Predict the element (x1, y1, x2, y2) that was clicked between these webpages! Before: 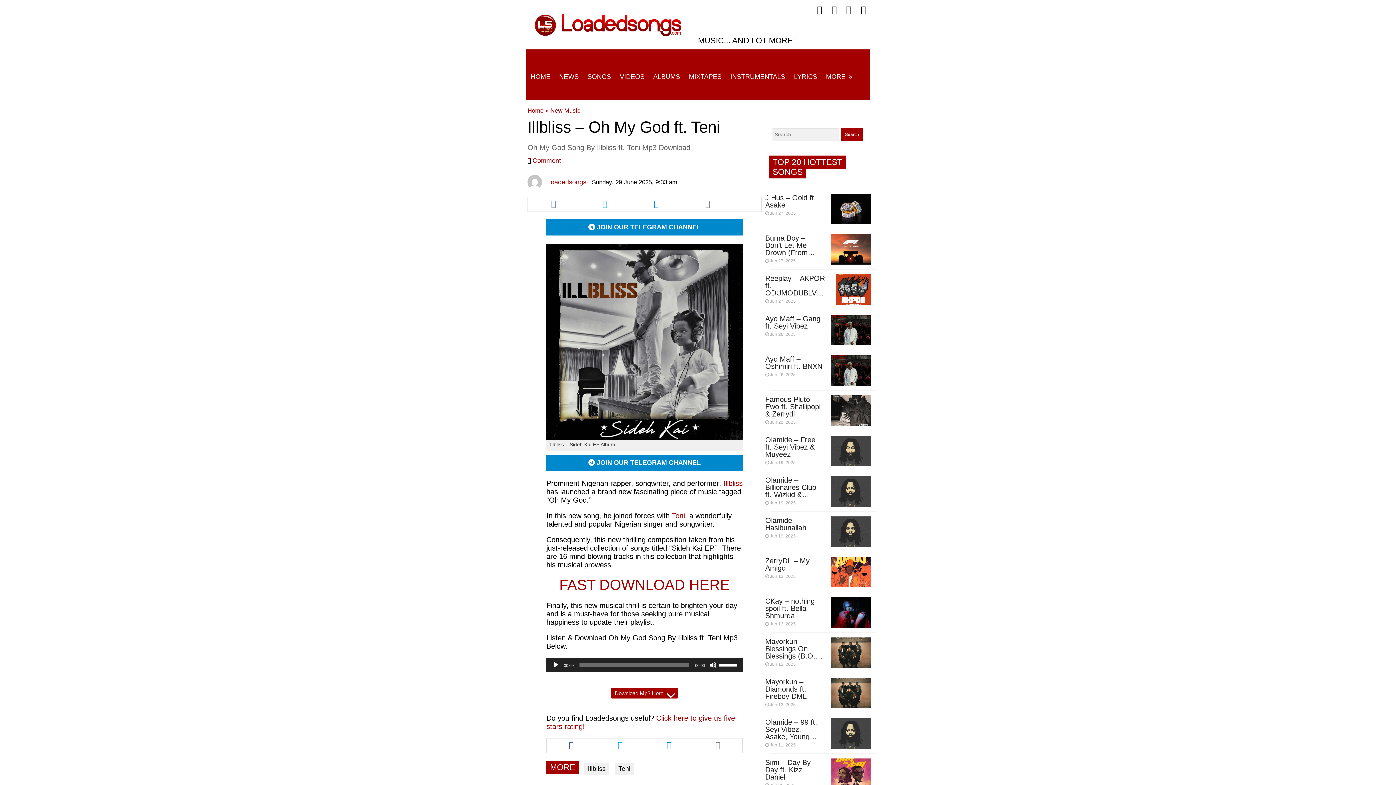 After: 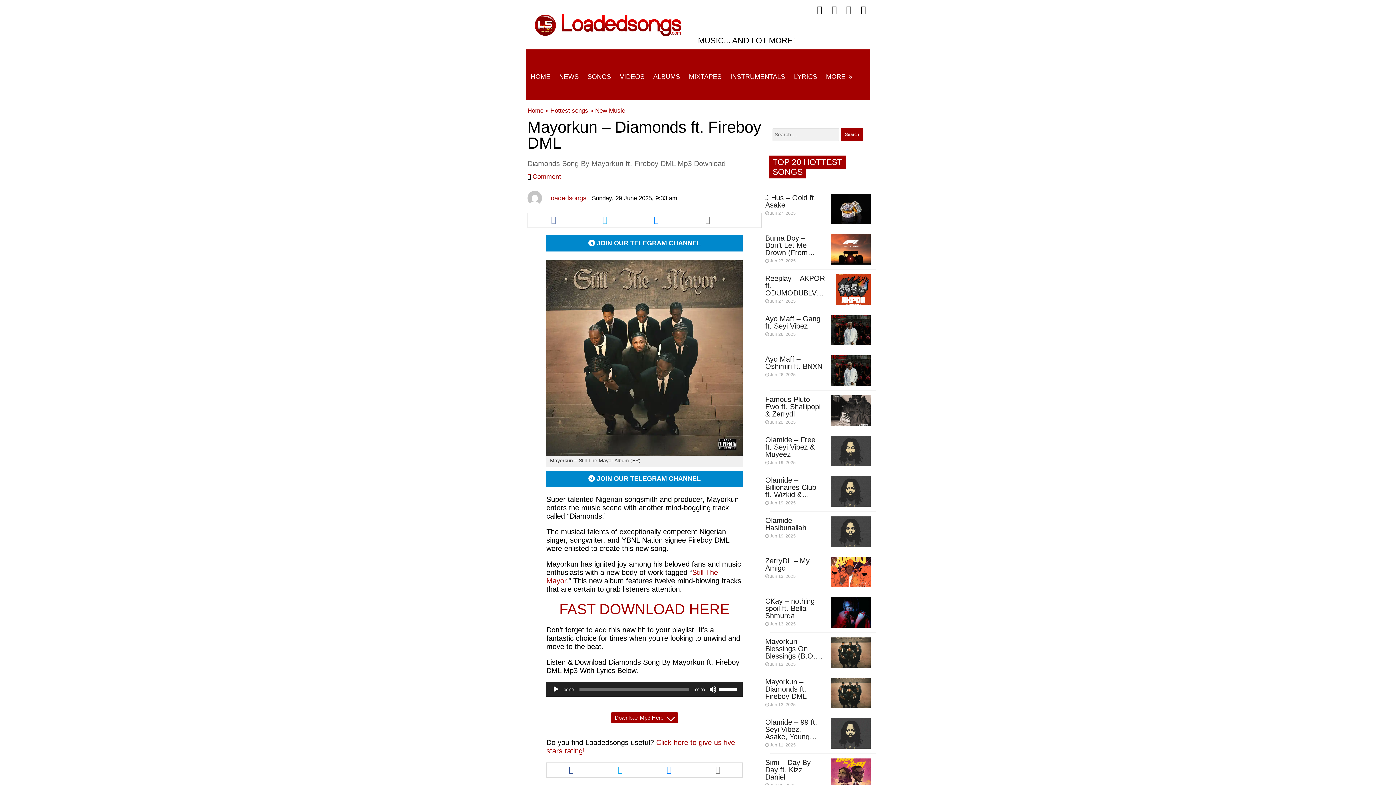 Action: bbox: (765, 678, 823, 708) label: Mayorkun – Diamonds ft. Fireboy DML
 Jun 13, 2025